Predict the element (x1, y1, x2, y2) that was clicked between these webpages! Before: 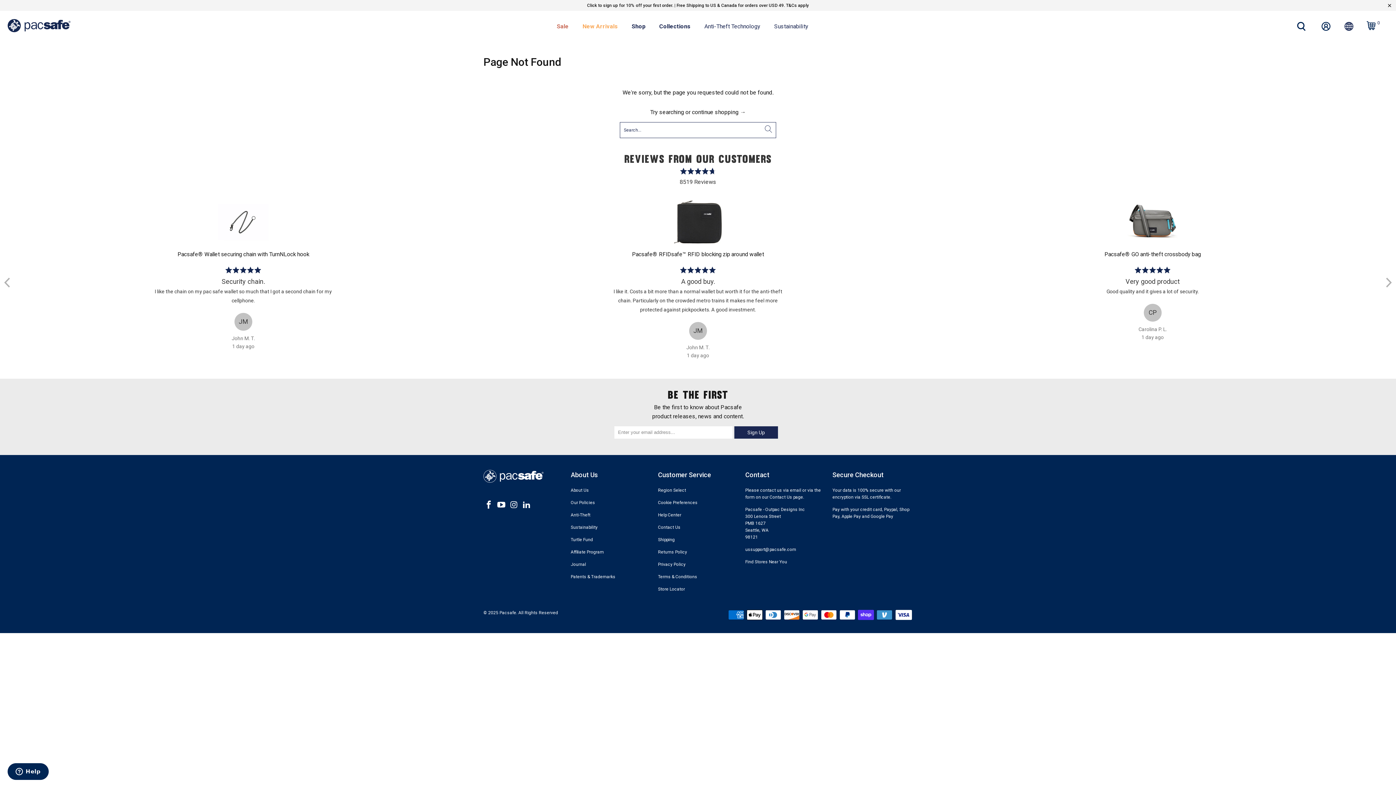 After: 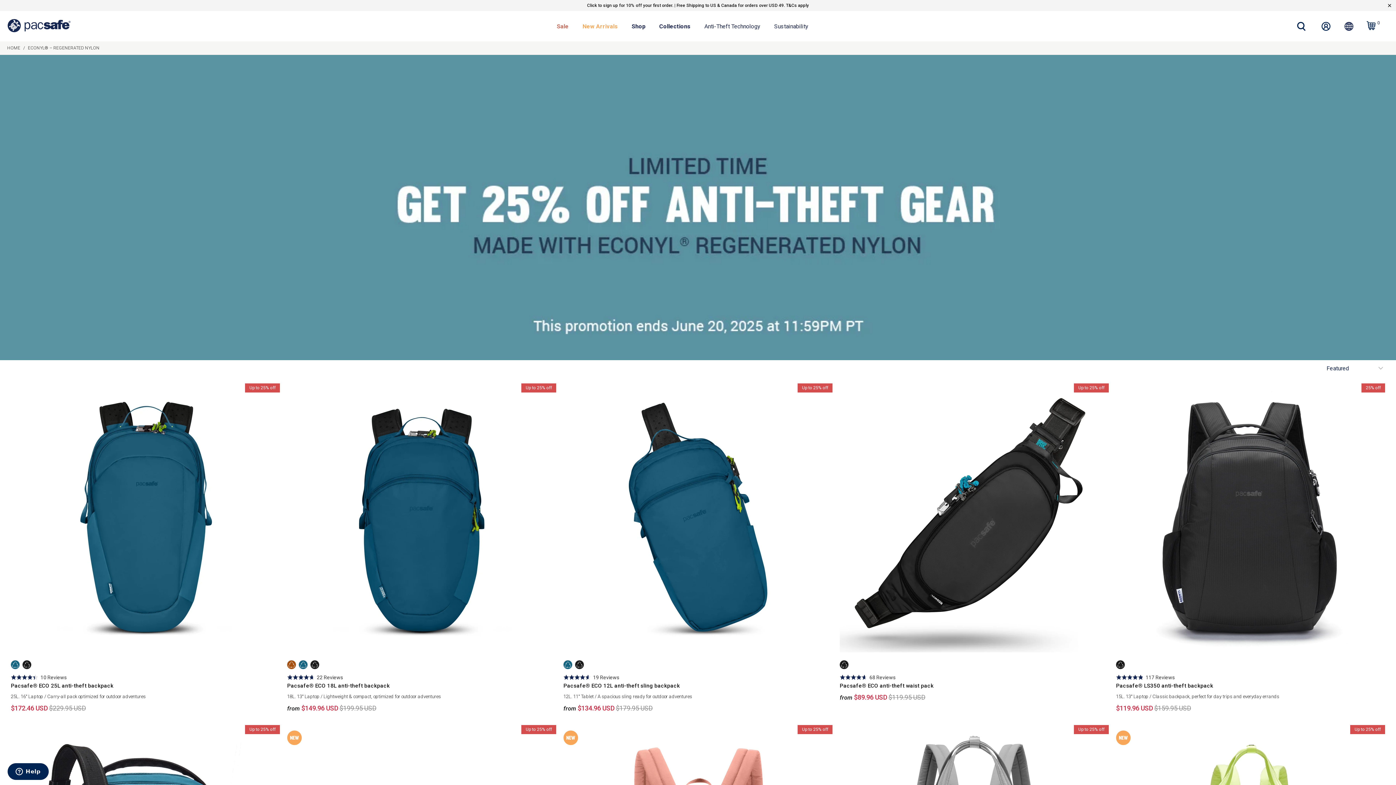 Action: bbox: (552, 17, 573, 36) label: Sale